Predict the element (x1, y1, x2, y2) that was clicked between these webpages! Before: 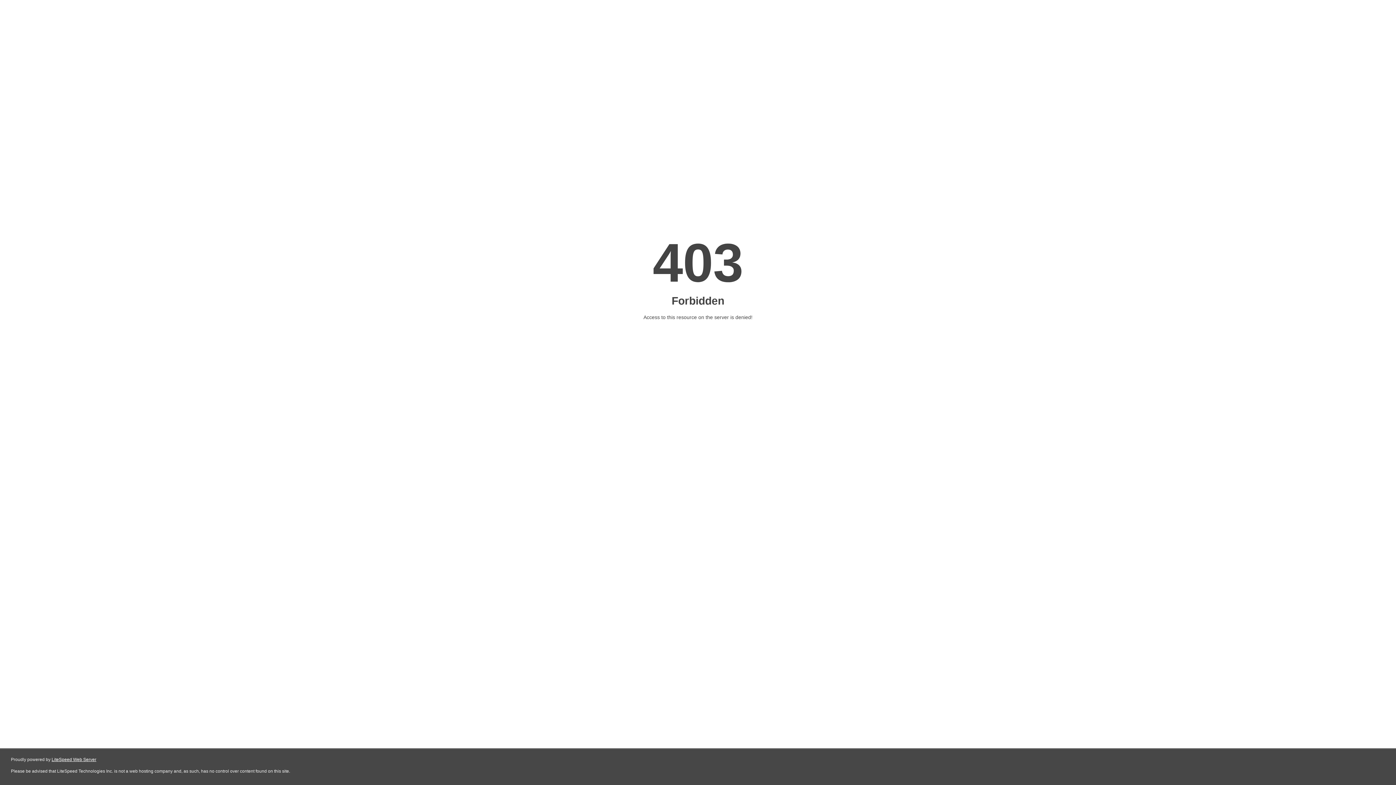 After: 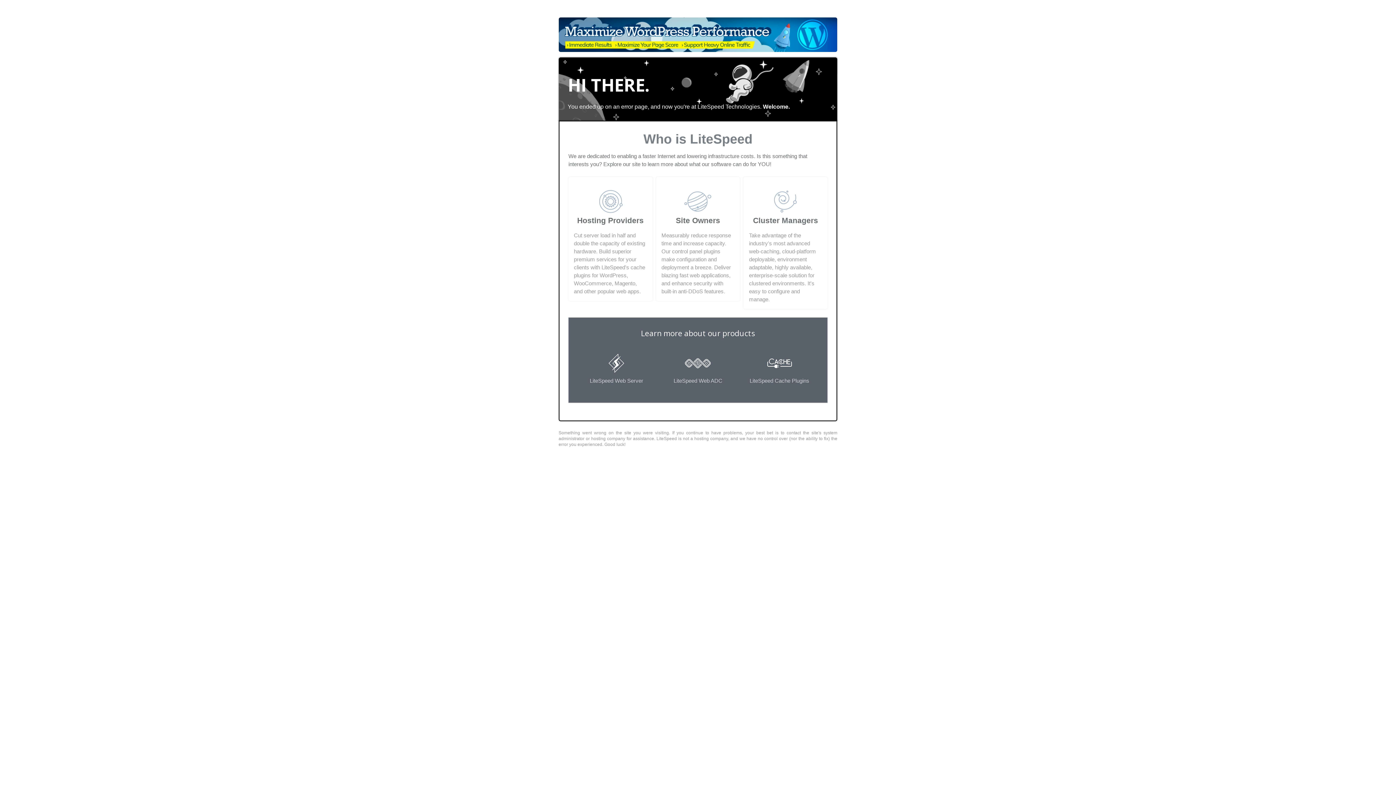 Action: label: LiteSpeed Web Server bbox: (51, 757, 96, 762)